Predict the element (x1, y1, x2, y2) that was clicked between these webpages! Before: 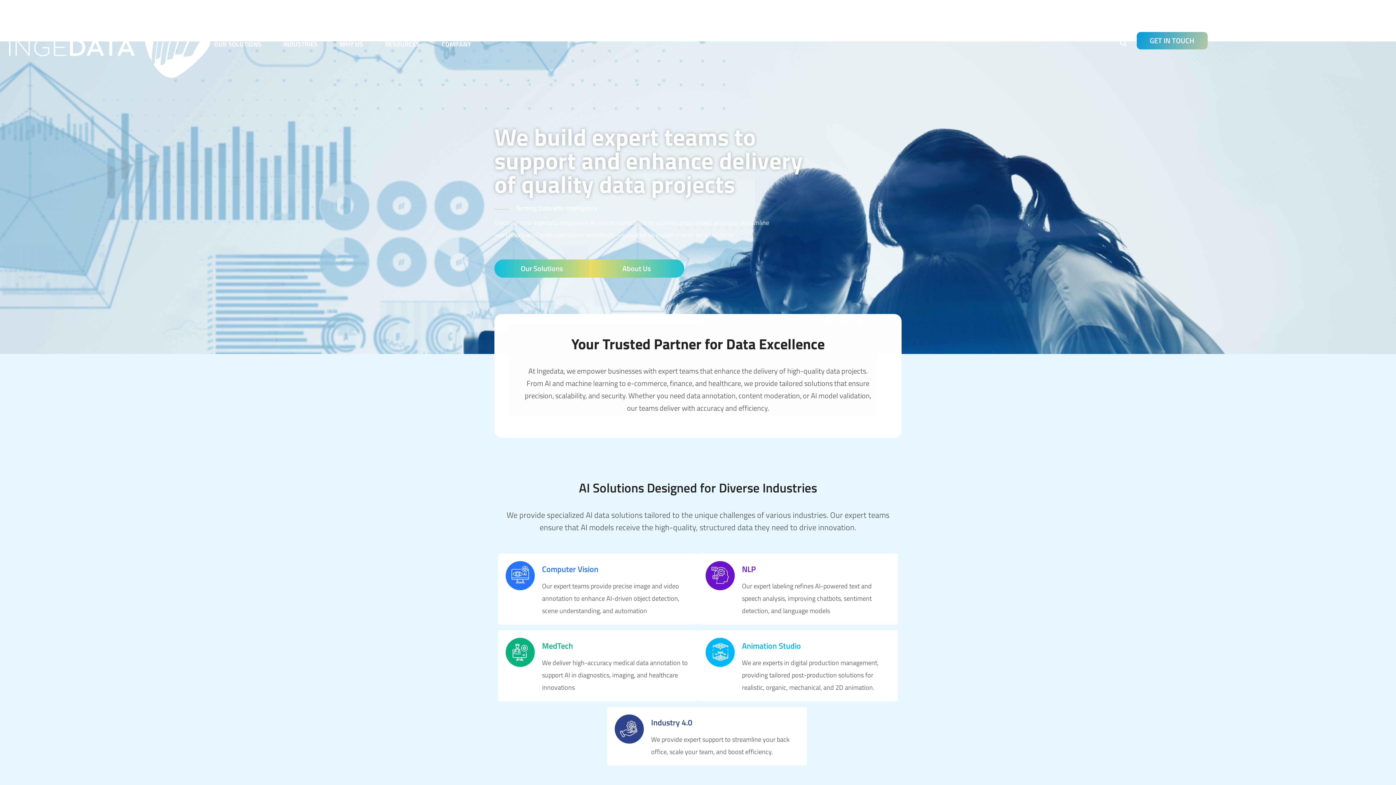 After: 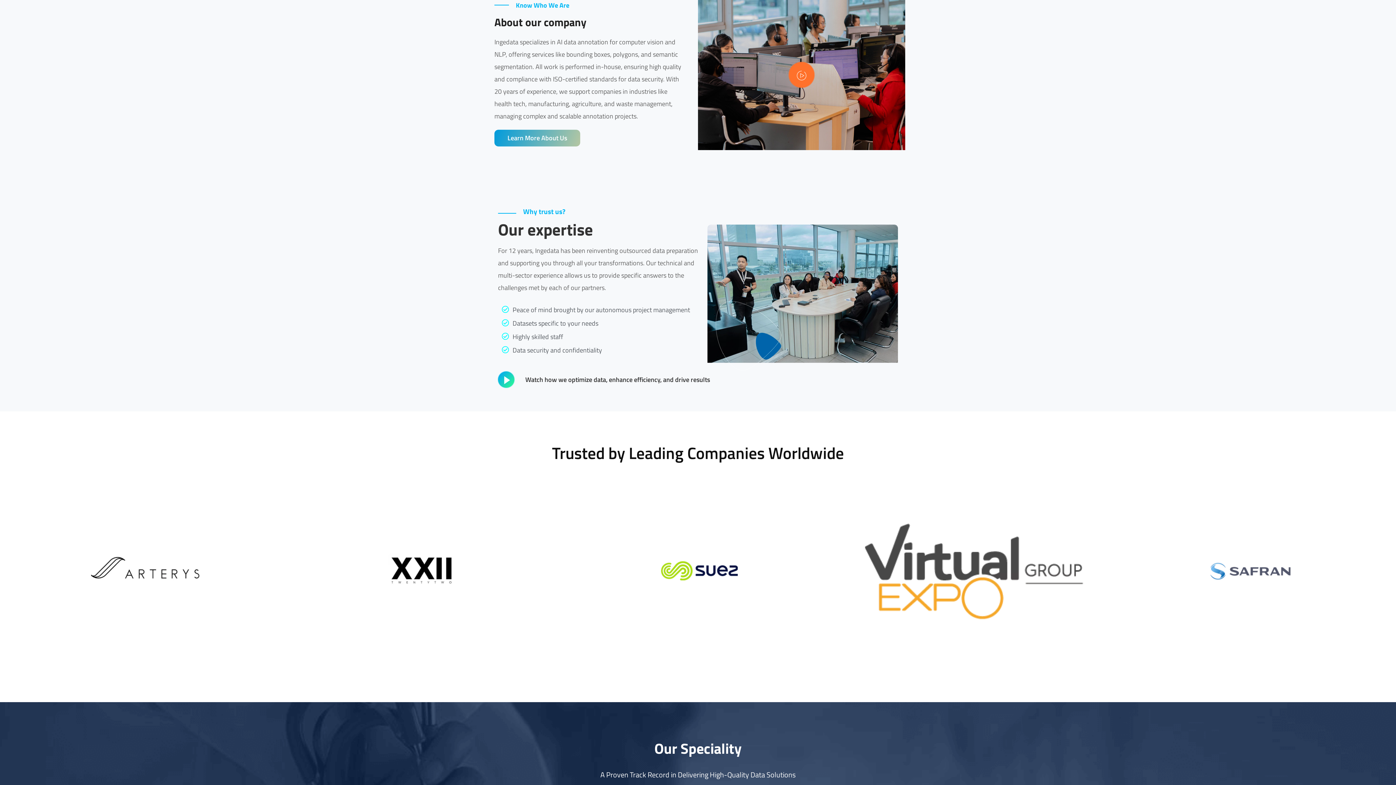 Action: bbox: (589, 259, 684, 277) label: About Us